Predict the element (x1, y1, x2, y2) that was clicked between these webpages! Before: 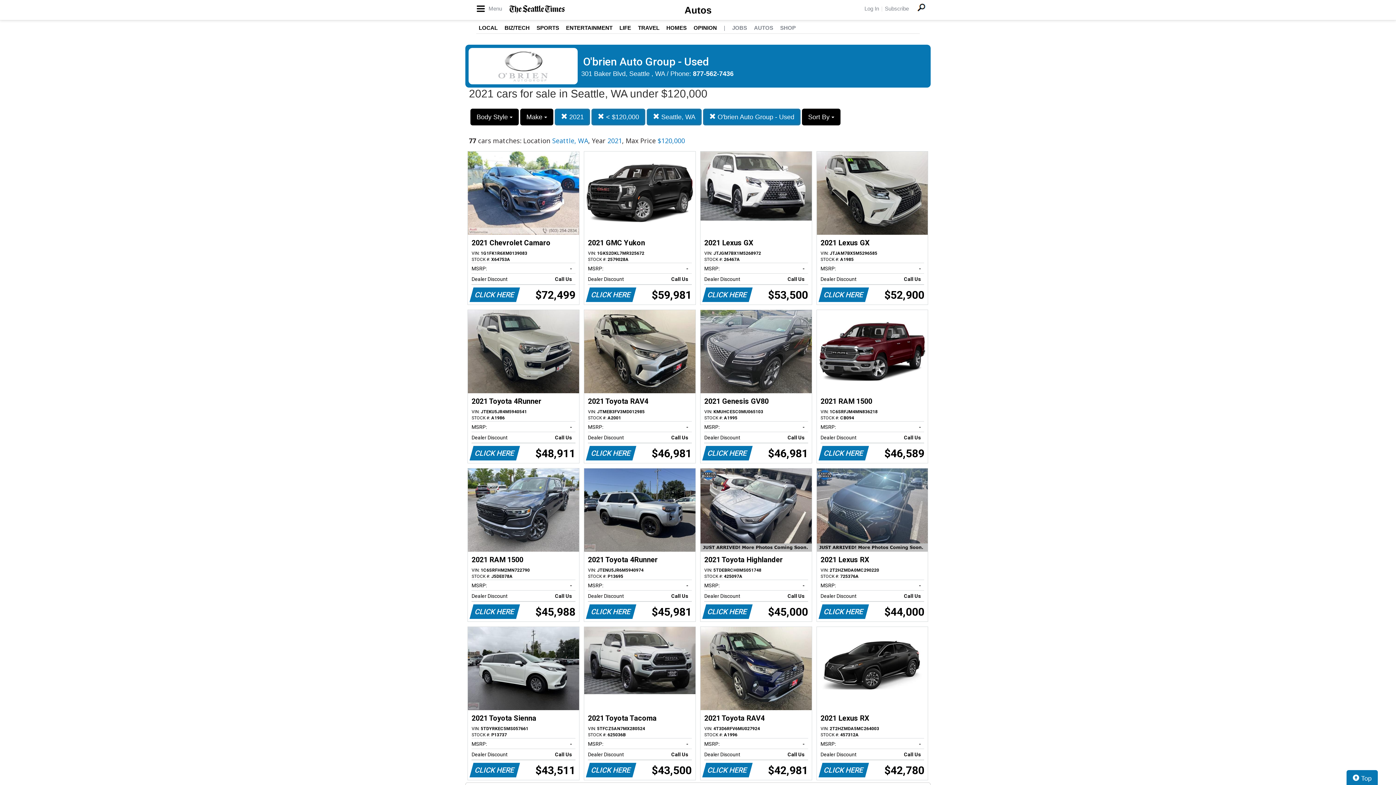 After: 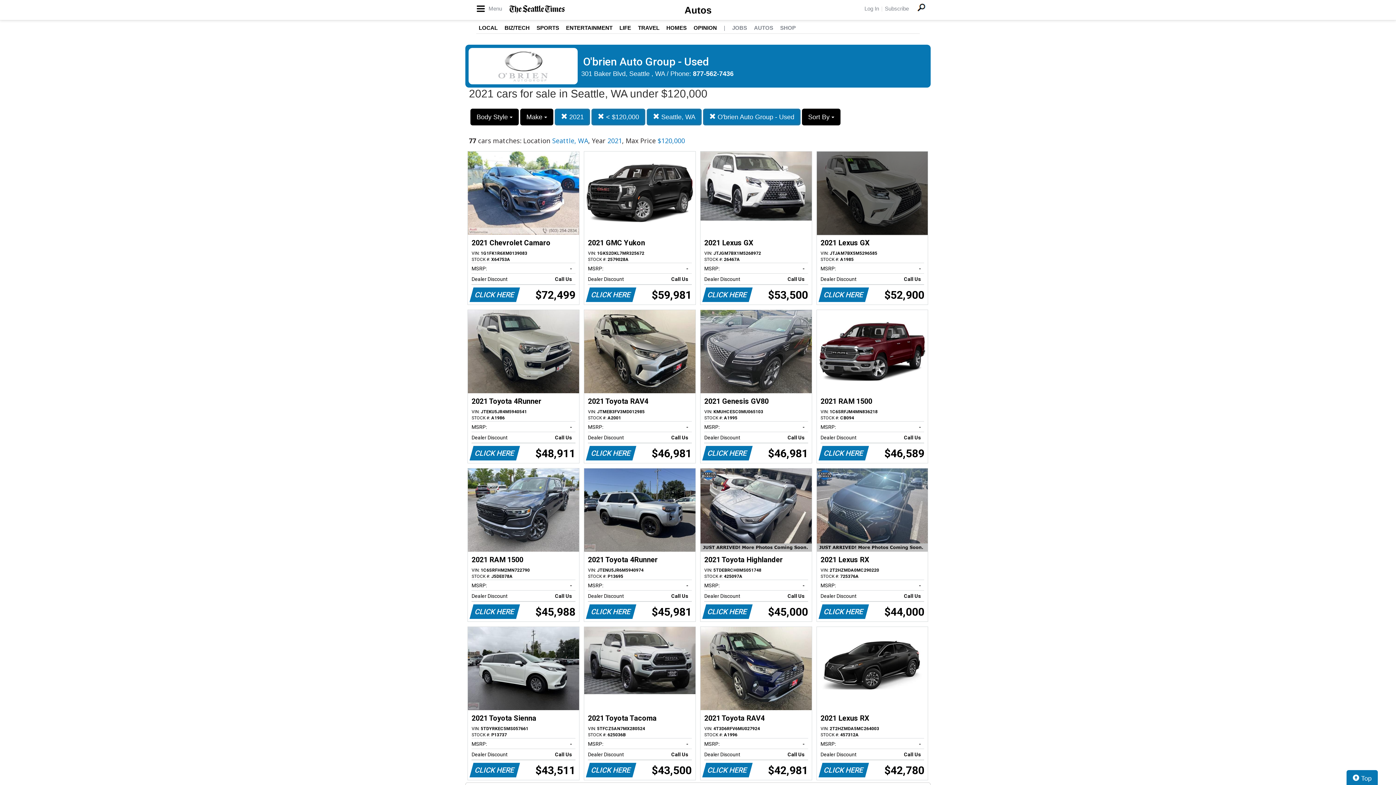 Action: bbox: (817, 151, 928, 304) label: 2021 Lexus GX
VIN: JTJAM7BX5M5296585
STOCK #: A1985
MSRP:
-   
Dealer Discount
Call Us   
CLICK HERE
$52,900